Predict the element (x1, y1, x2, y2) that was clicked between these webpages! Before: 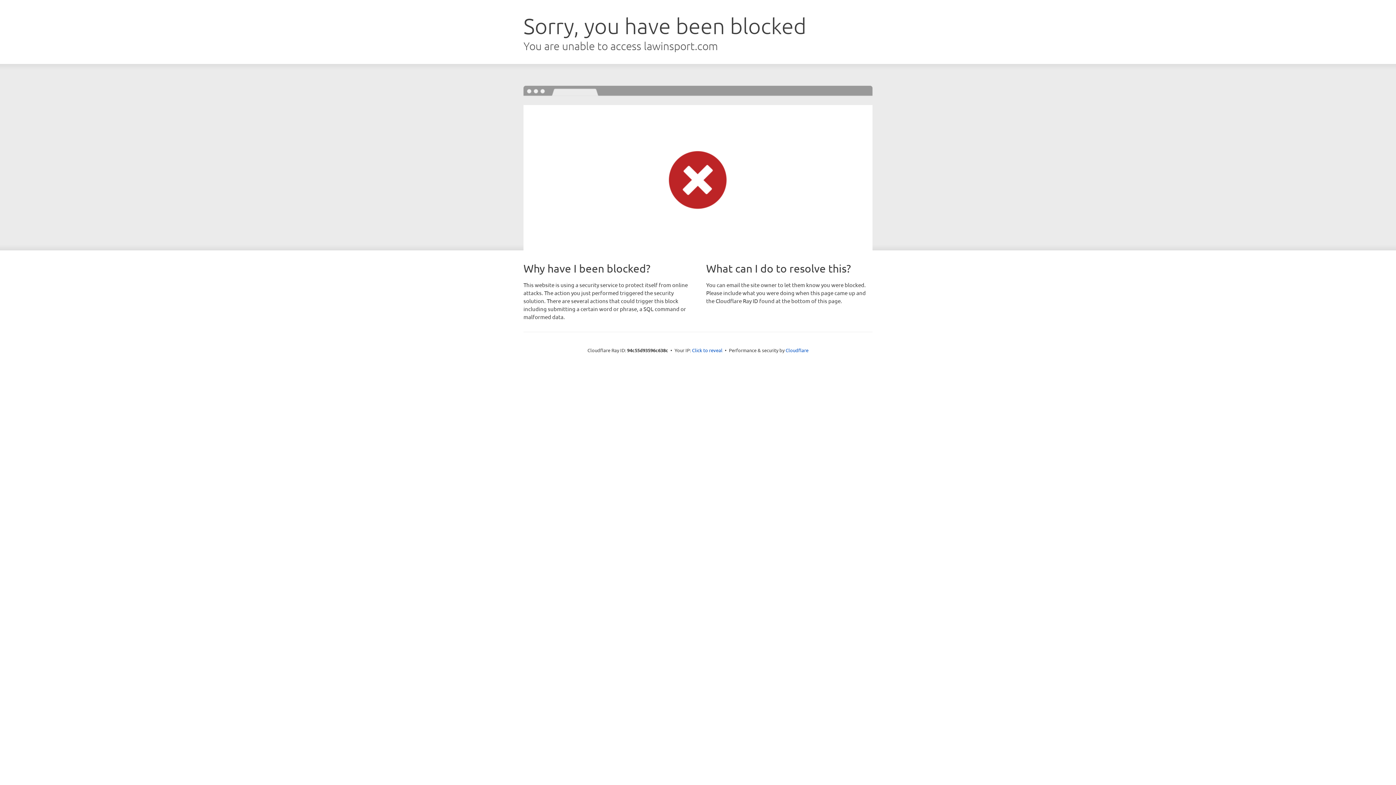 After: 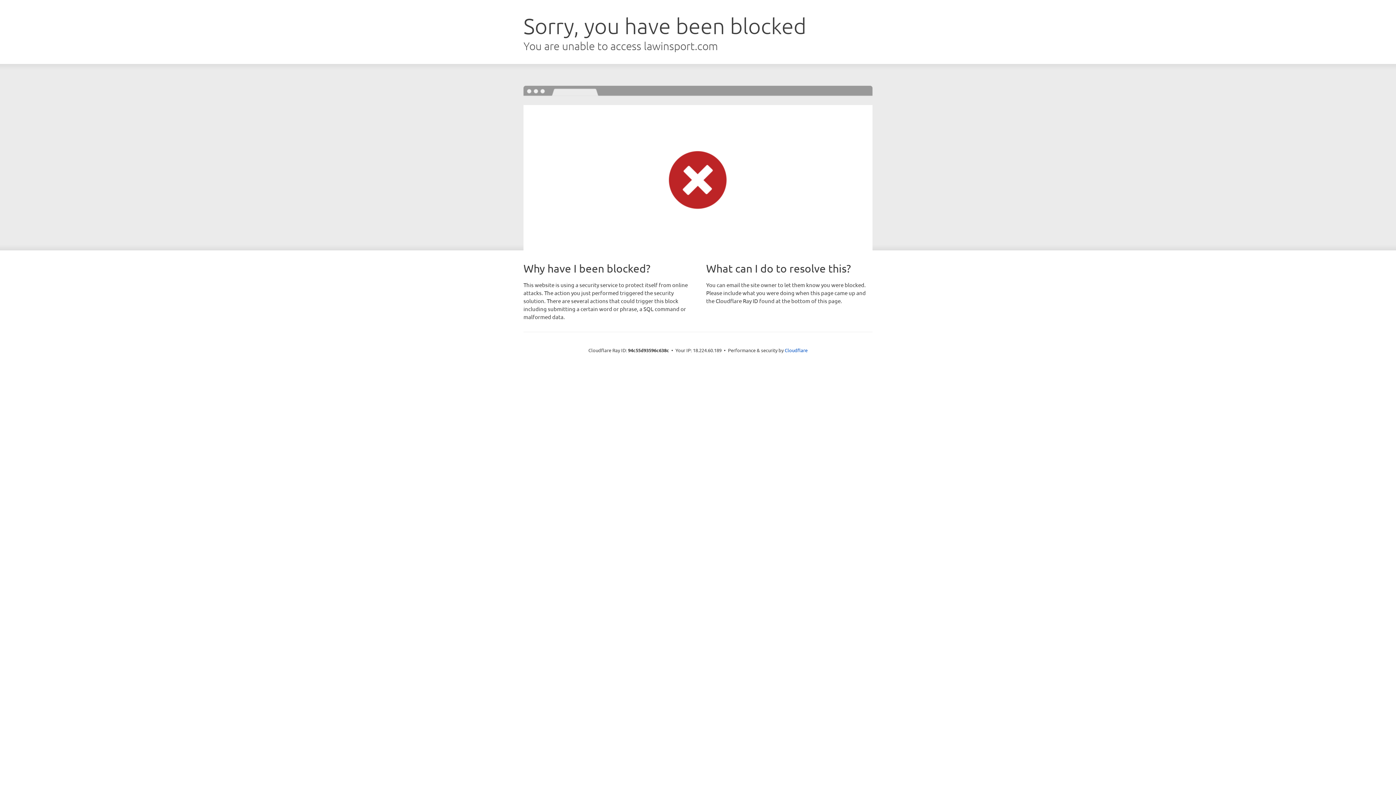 Action: label: Click to reveal bbox: (692, 346, 722, 353)